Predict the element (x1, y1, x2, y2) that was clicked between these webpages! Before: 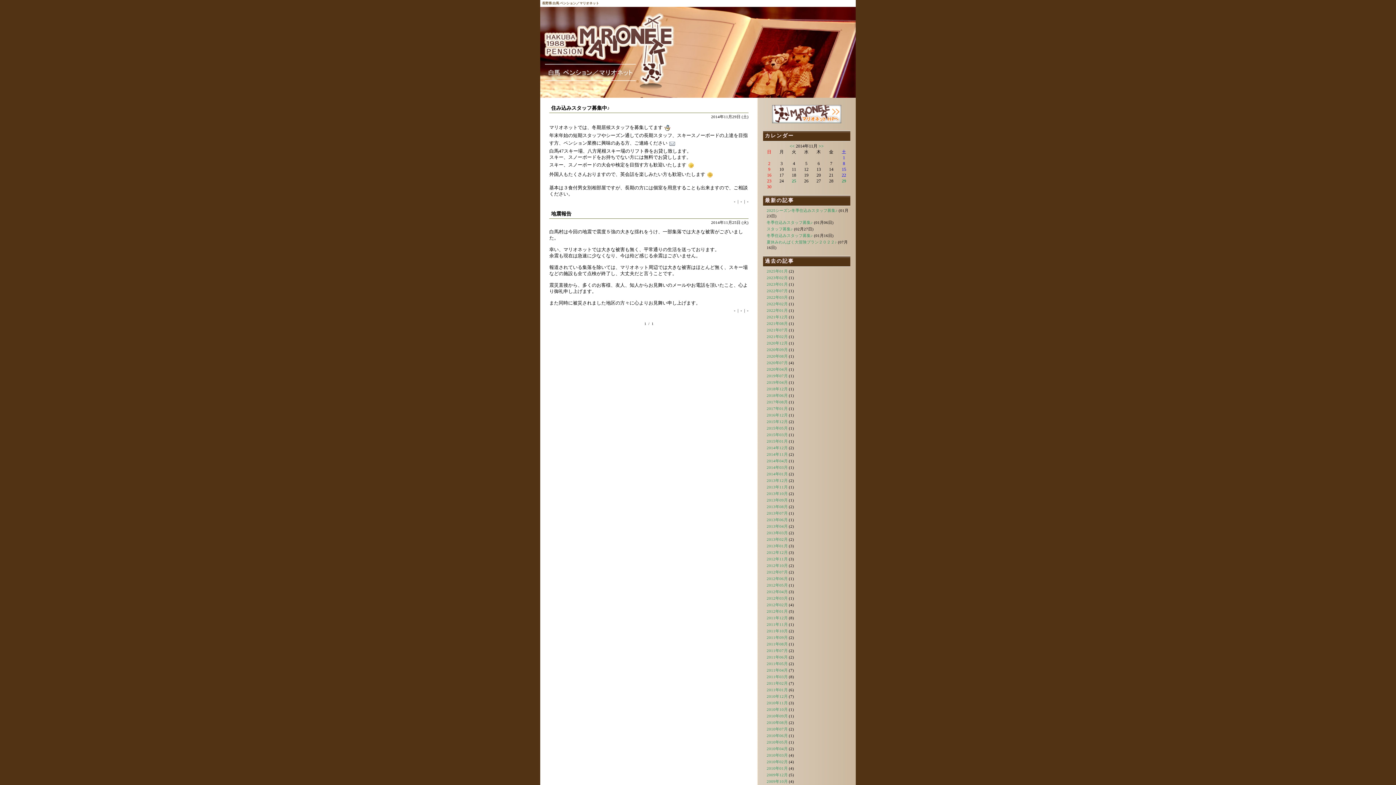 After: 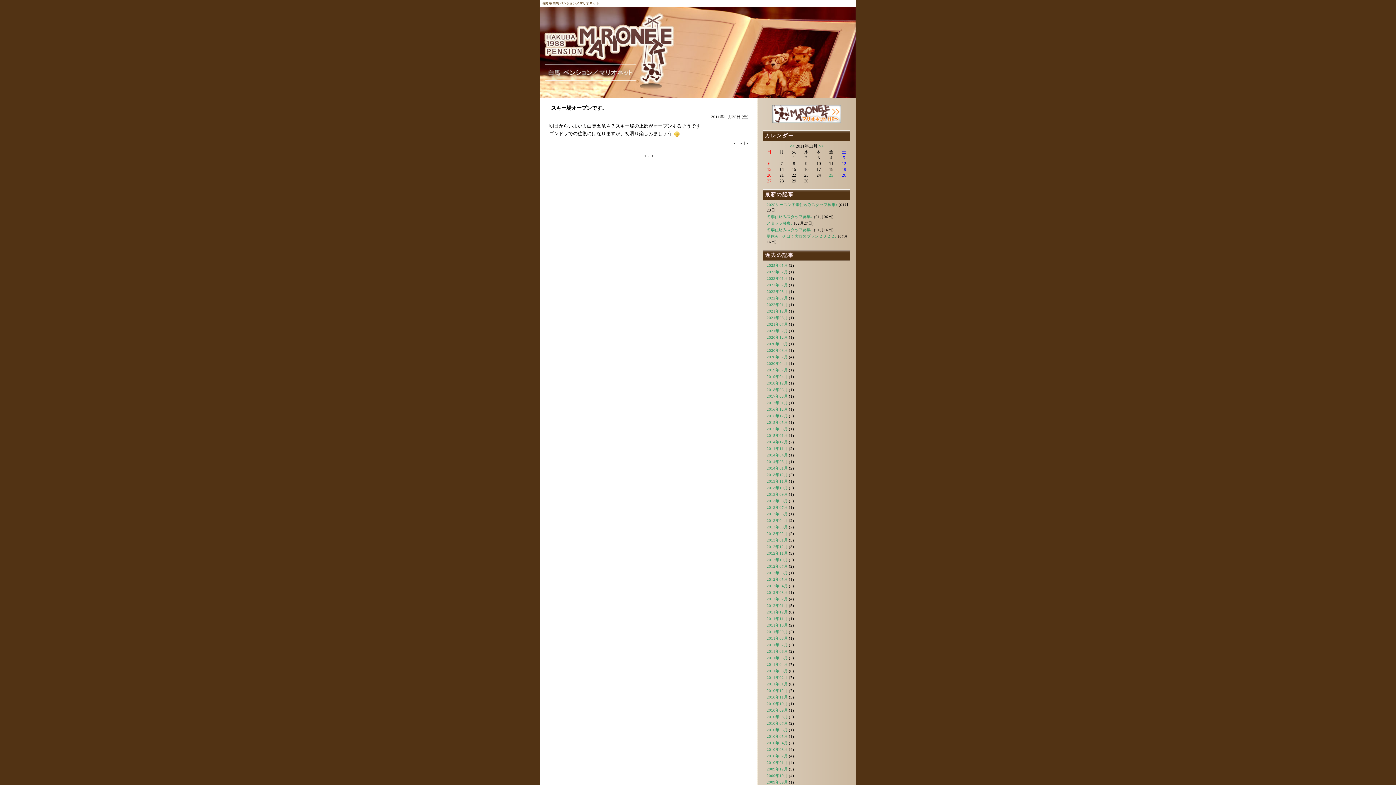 Action: label: 2011年11月 bbox: (766, 622, 788, 626)